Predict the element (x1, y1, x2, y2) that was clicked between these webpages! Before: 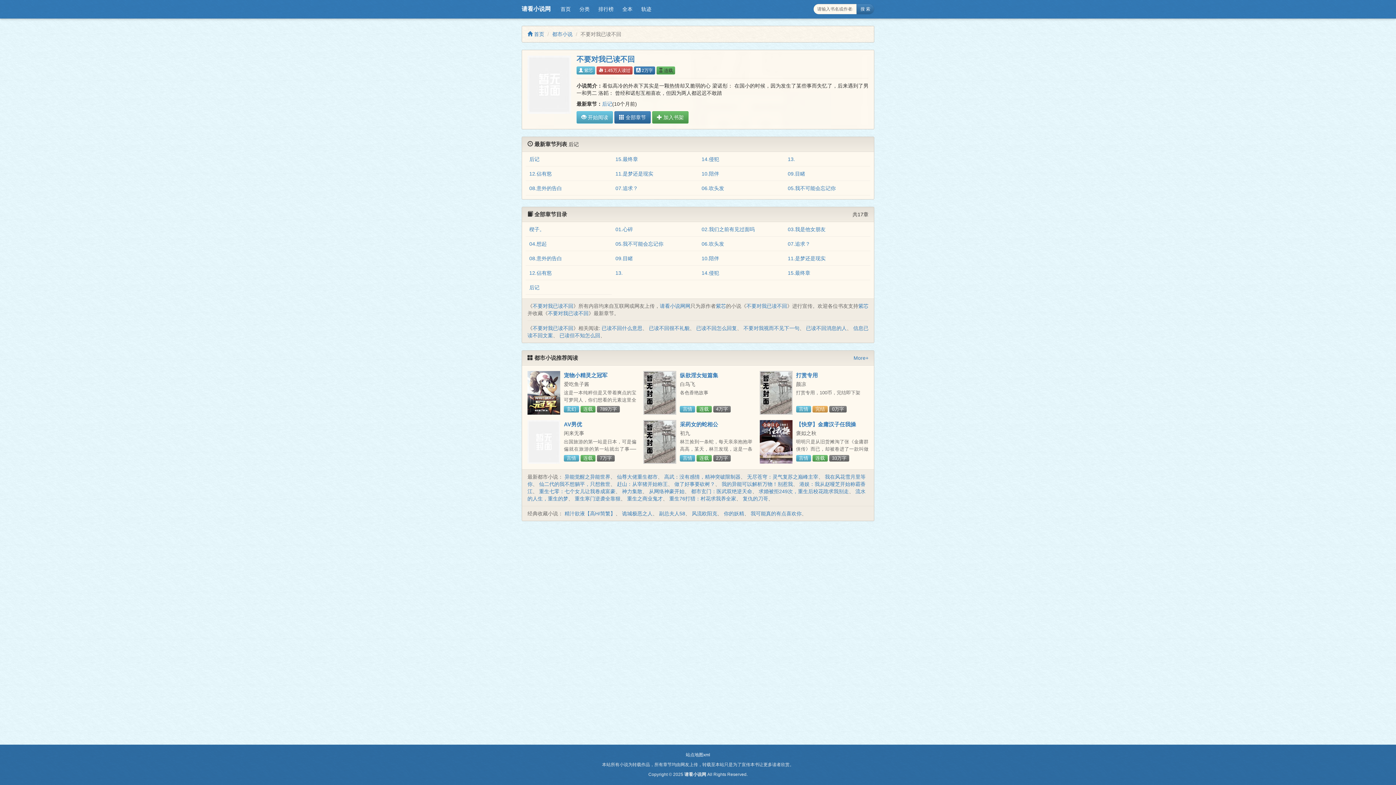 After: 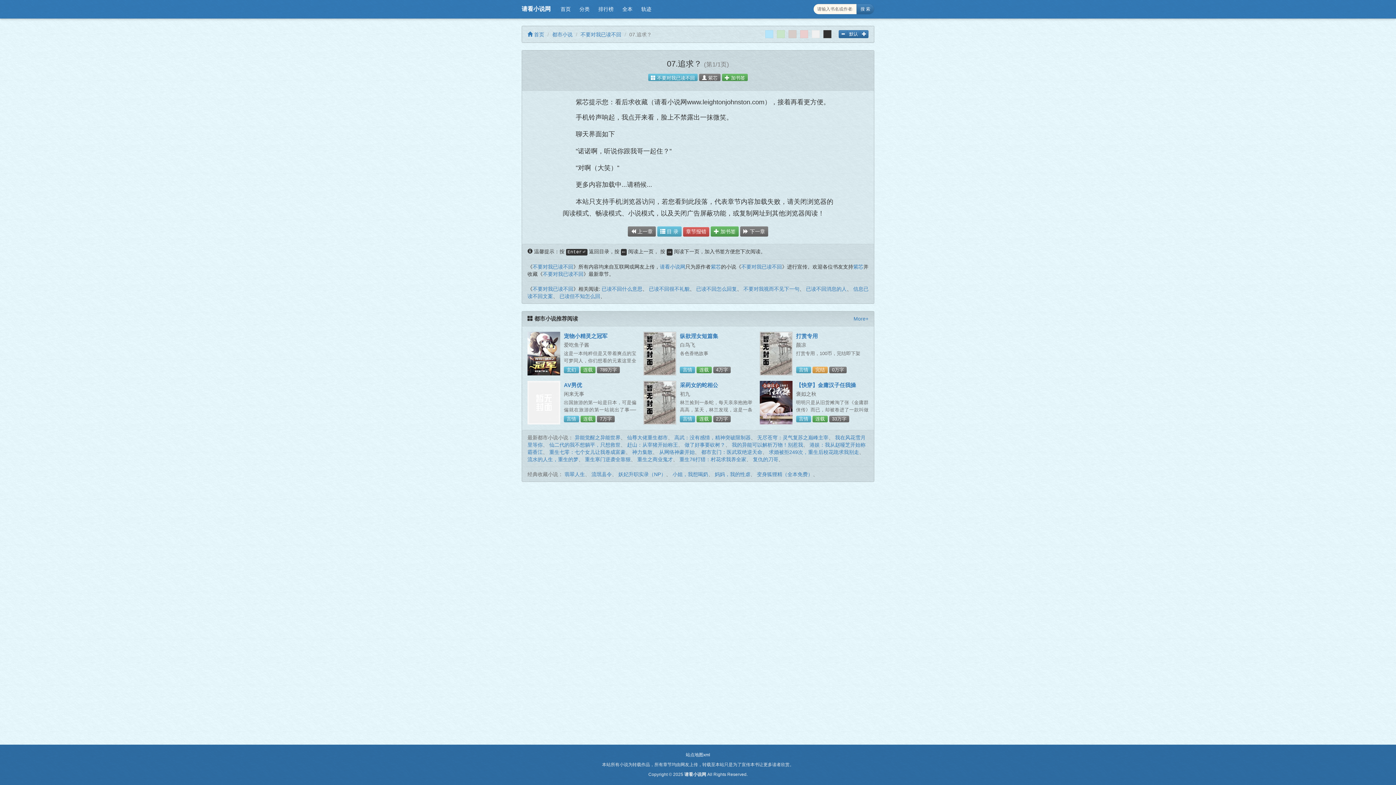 Action: label: 07.追求？ bbox: (788, 241, 810, 247)